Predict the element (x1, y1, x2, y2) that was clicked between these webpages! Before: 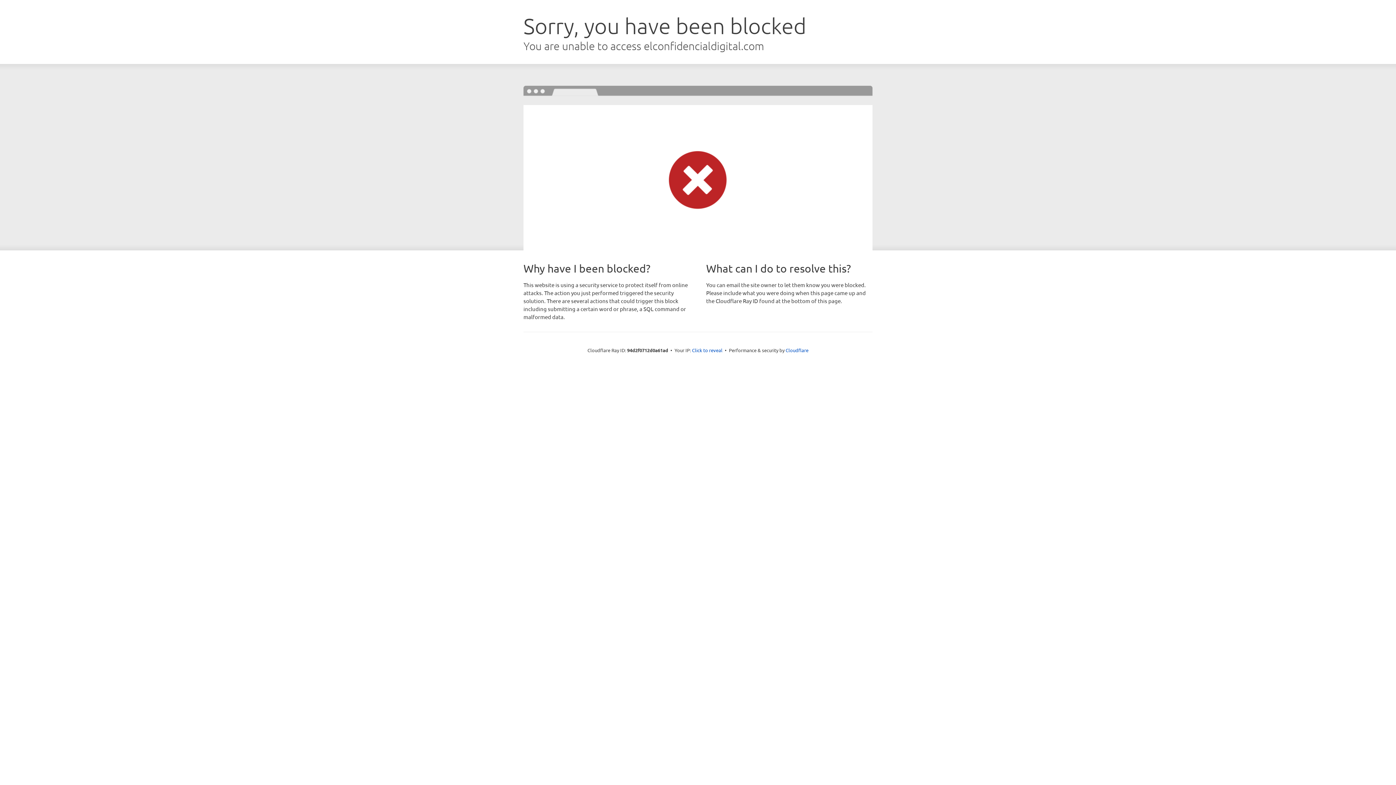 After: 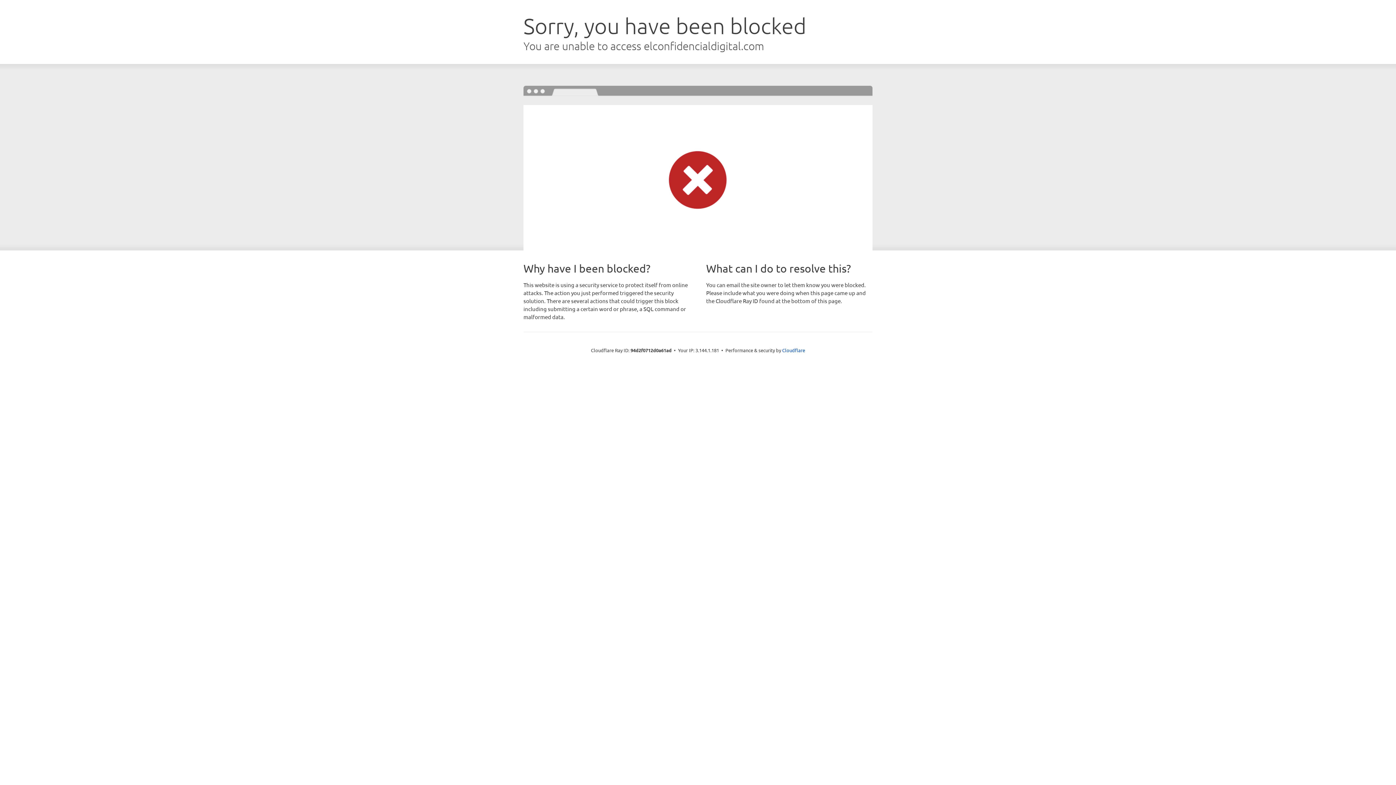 Action: label: Click to reveal bbox: (692, 346, 722, 353)